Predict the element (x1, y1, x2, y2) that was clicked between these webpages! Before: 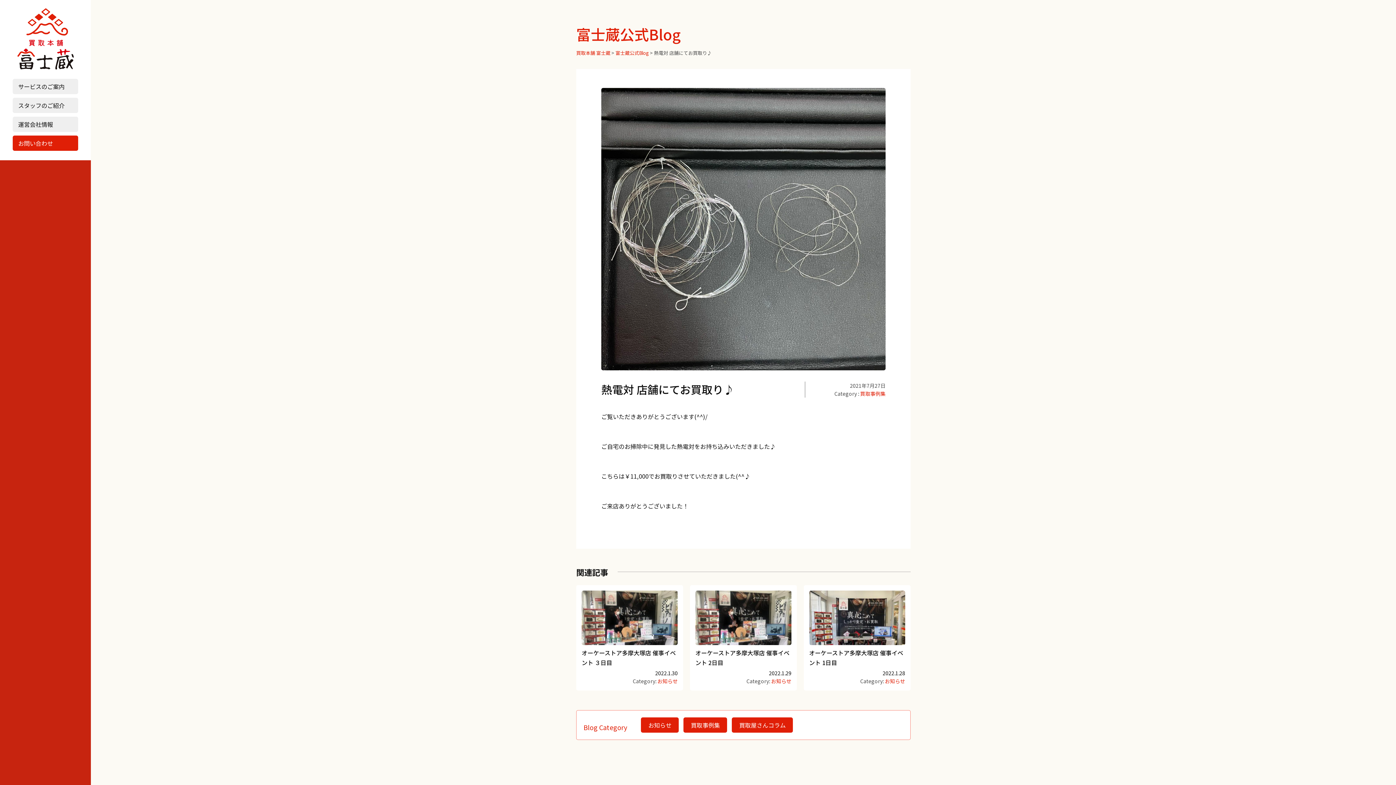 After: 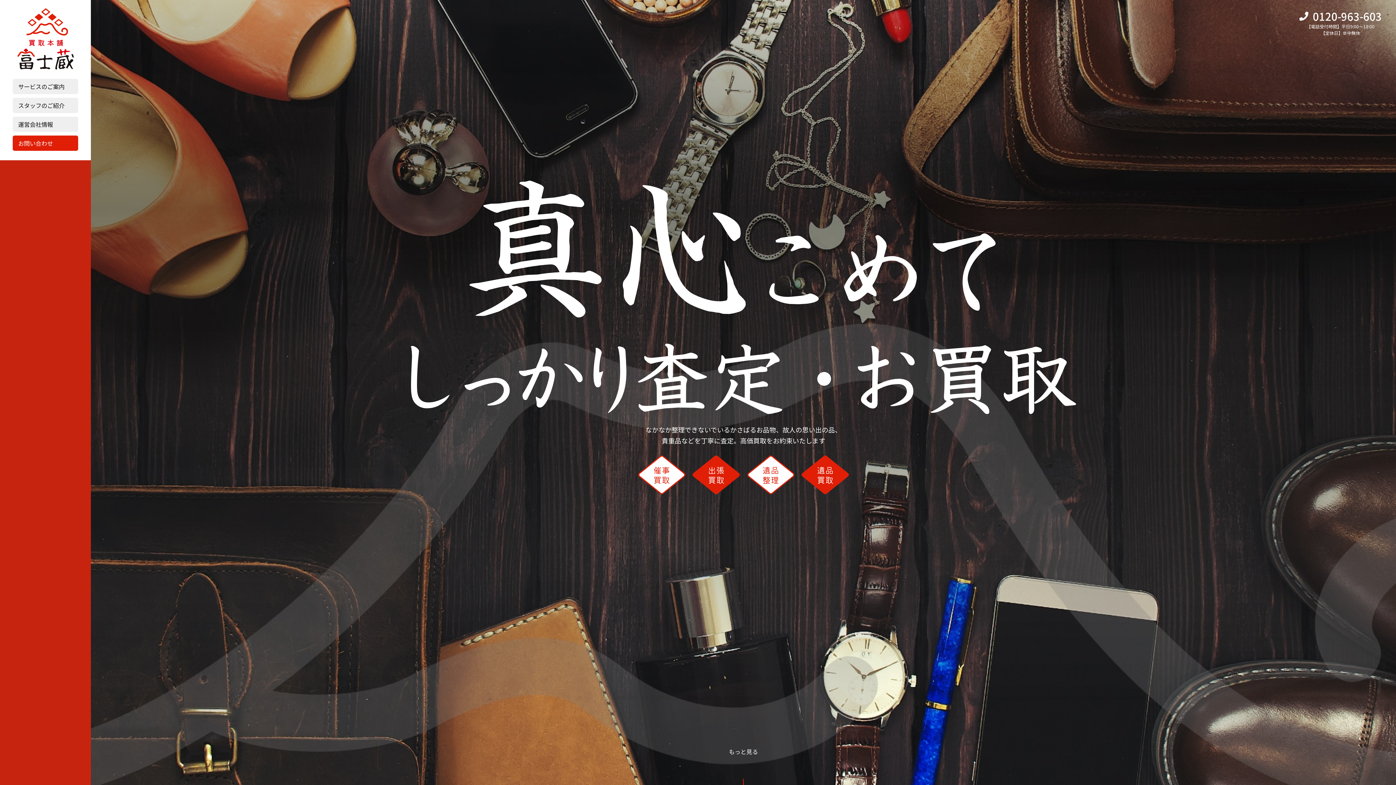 Action: label: 買取本舗 富士蔵 bbox: (576, 49, 610, 56)